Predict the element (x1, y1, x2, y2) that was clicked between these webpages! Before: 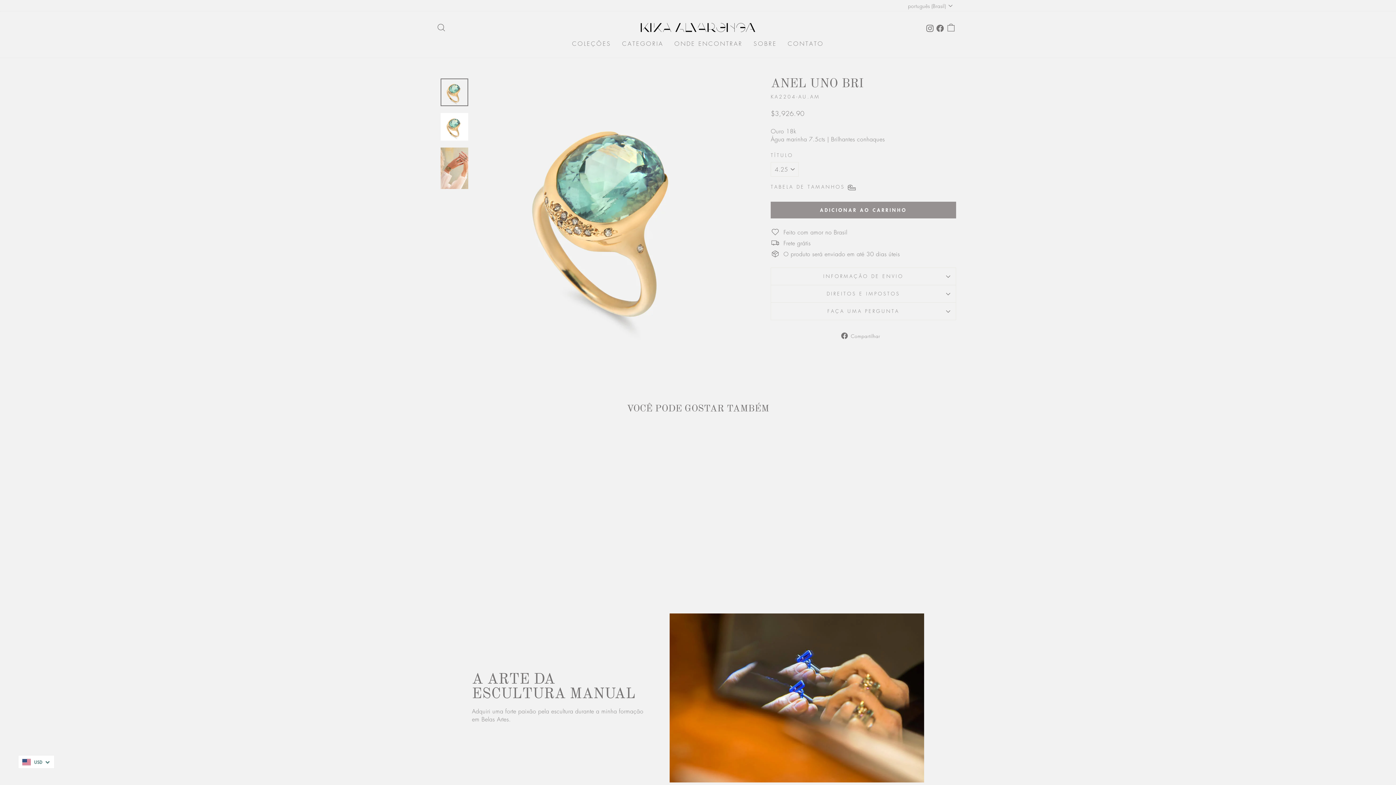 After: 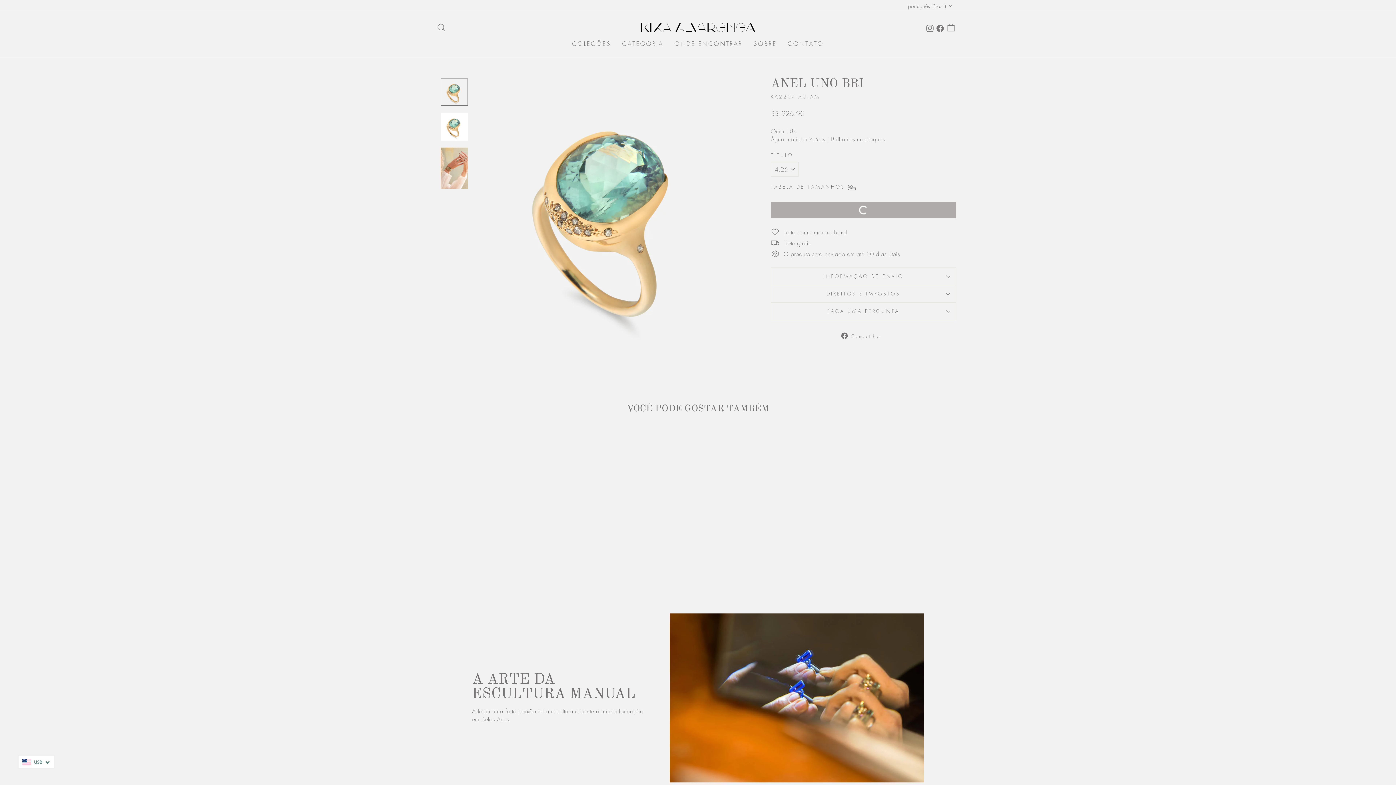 Action: label: ADICIONAR AO CARRINHO bbox: (770, 201, 956, 218)